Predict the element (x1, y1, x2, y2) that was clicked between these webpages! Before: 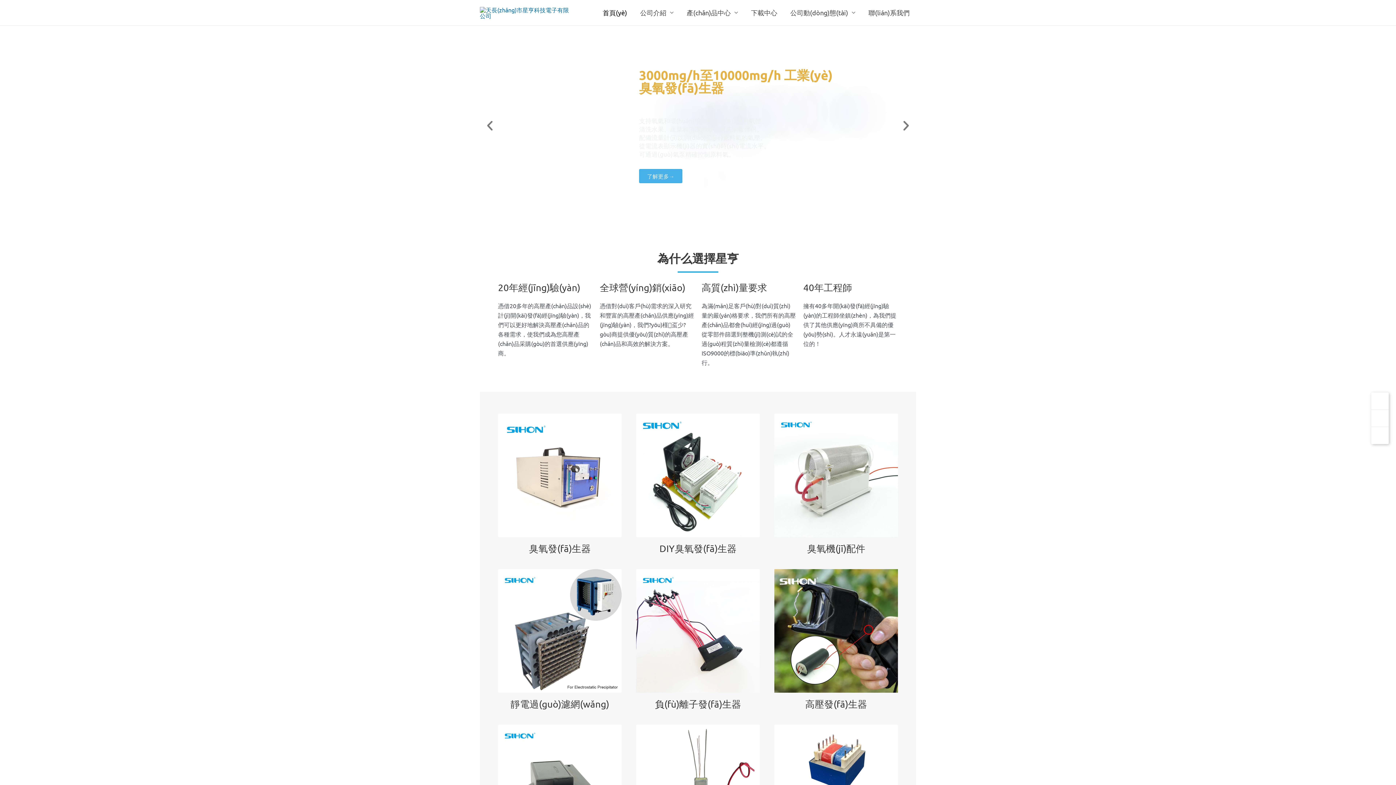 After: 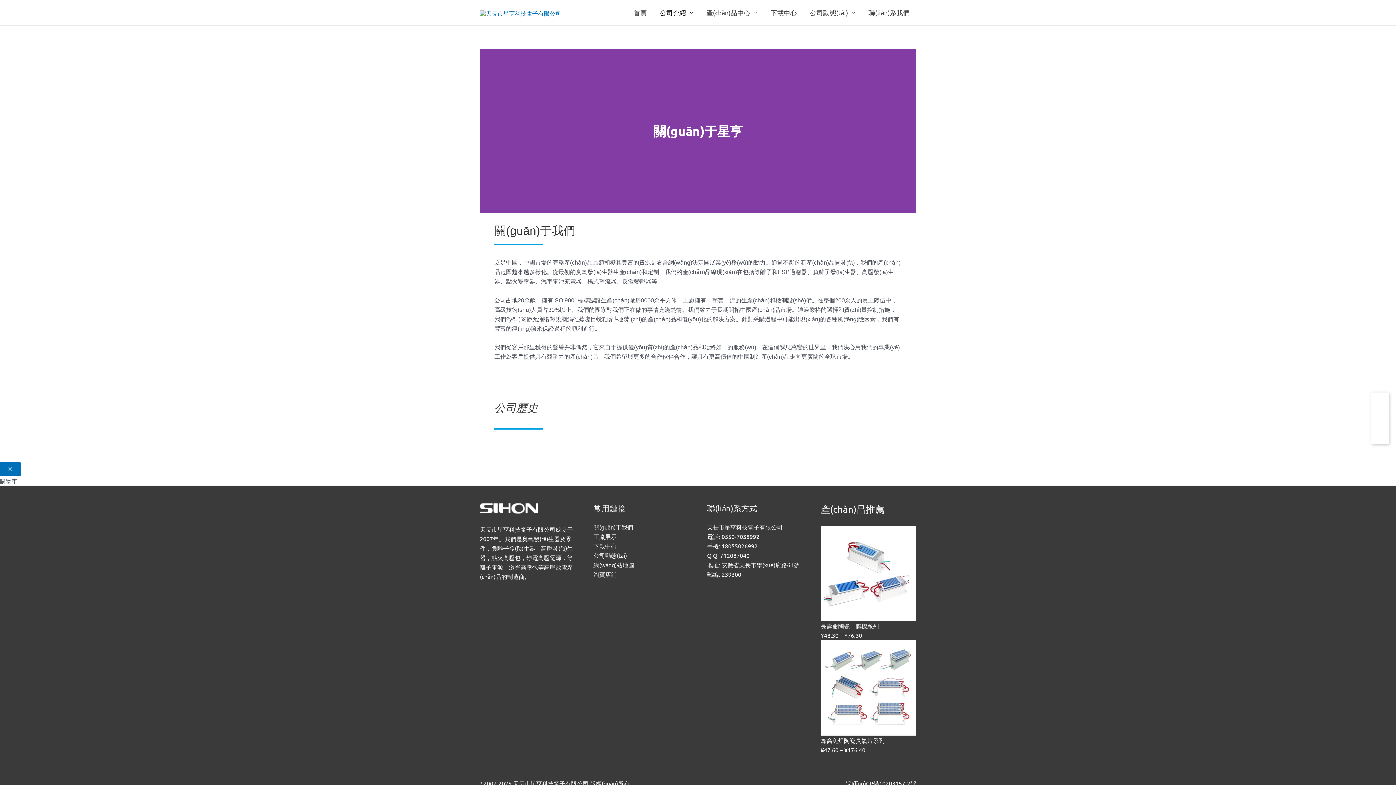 Action: label: 公司介紹 bbox: (633, 0, 680, 25)